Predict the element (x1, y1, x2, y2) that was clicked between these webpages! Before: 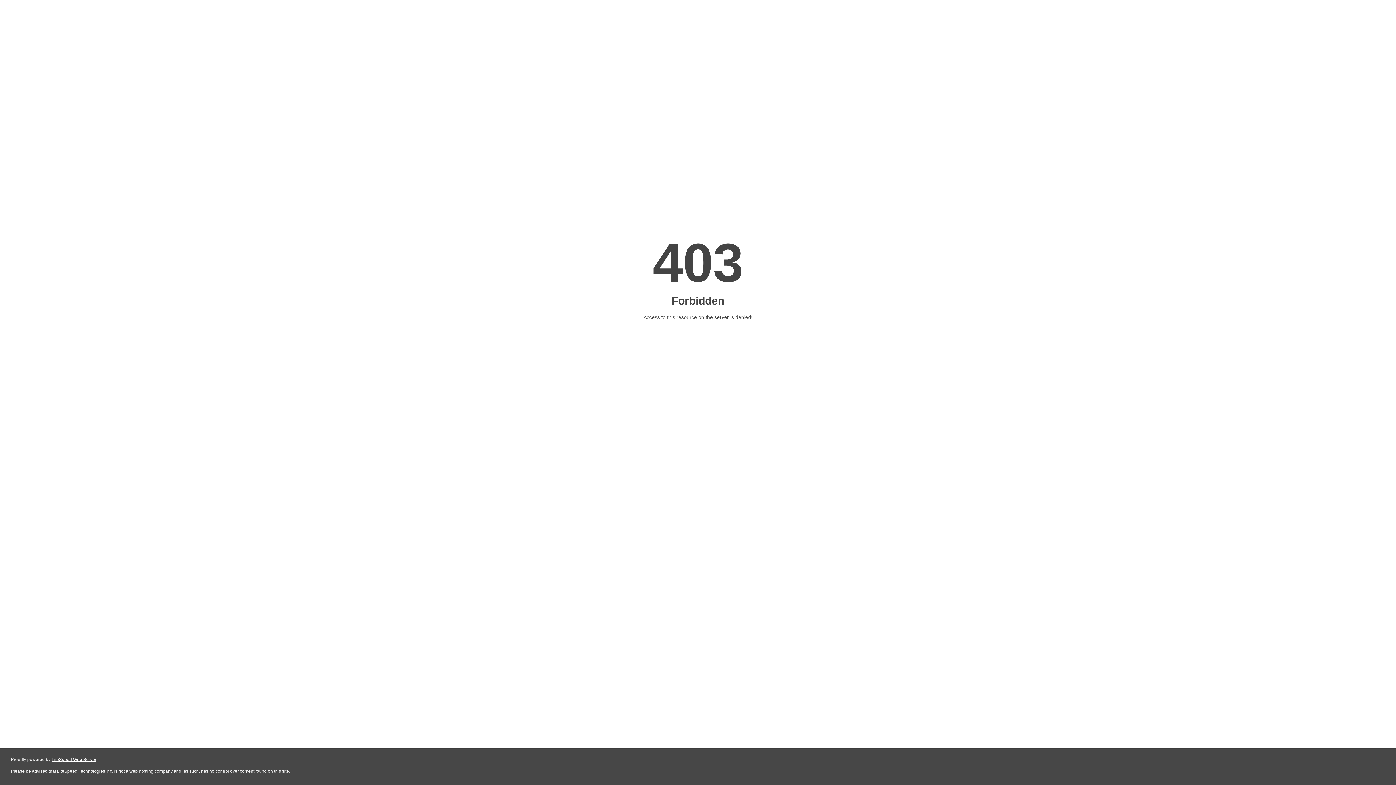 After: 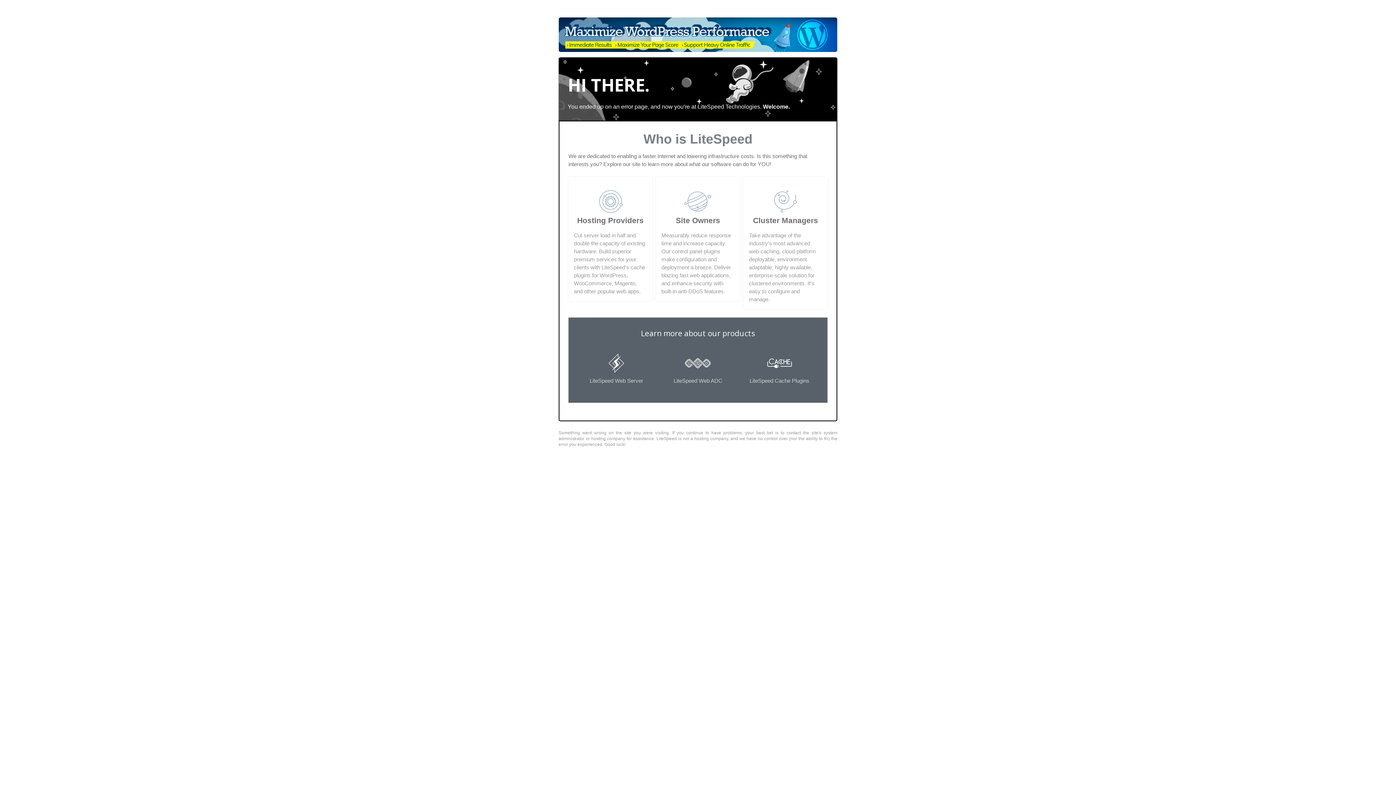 Action: bbox: (51, 757, 96, 762) label: LiteSpeed Web Server